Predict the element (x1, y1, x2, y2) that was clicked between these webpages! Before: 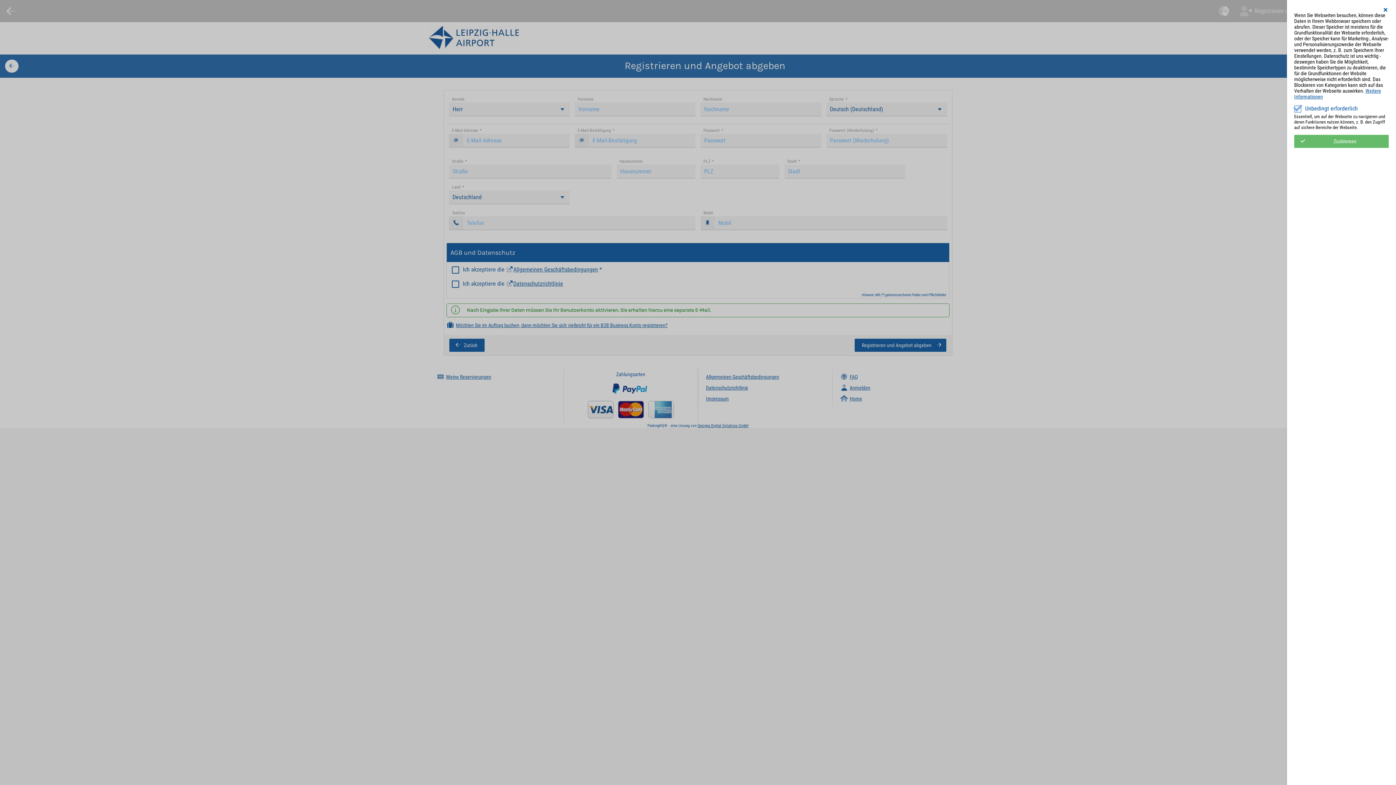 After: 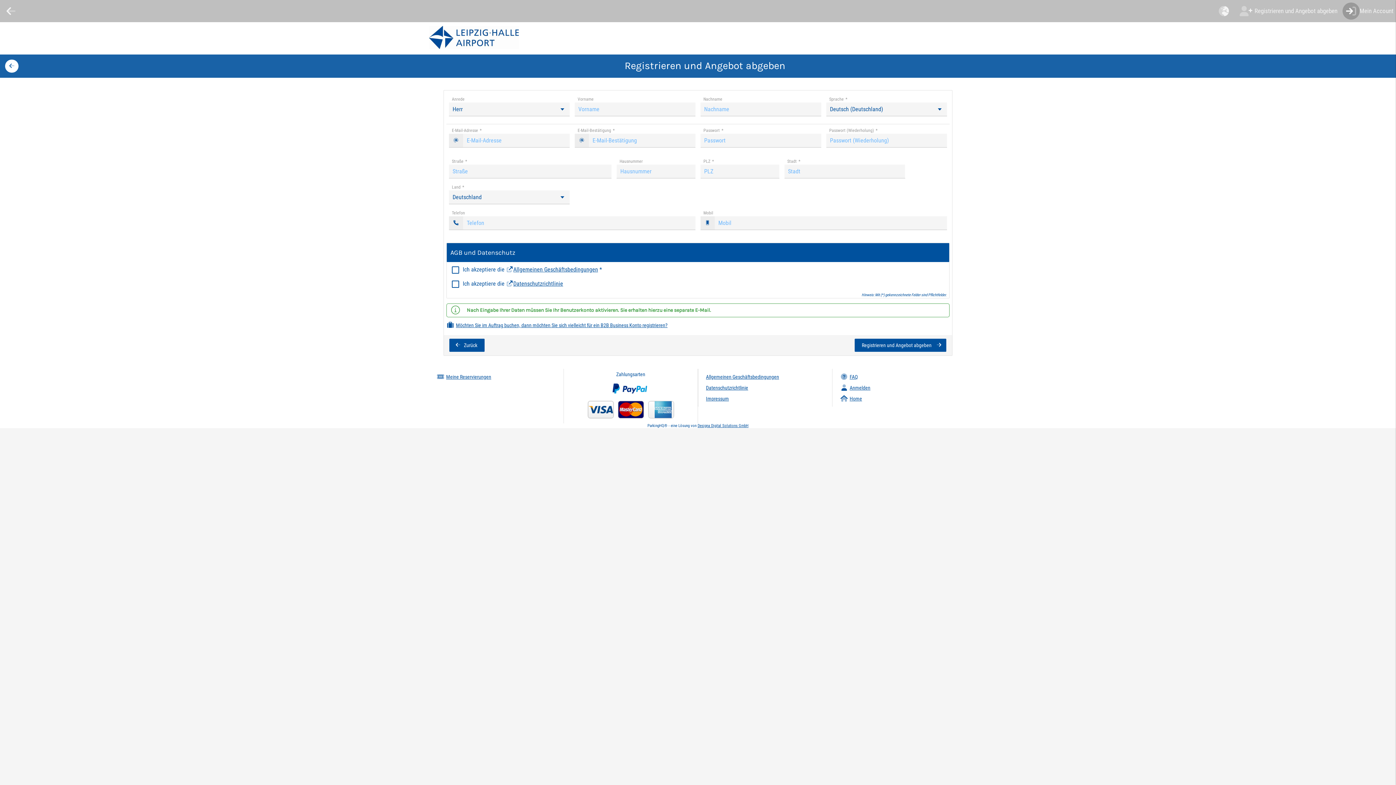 Action: bbox: (1382, 7, 1389, 12)